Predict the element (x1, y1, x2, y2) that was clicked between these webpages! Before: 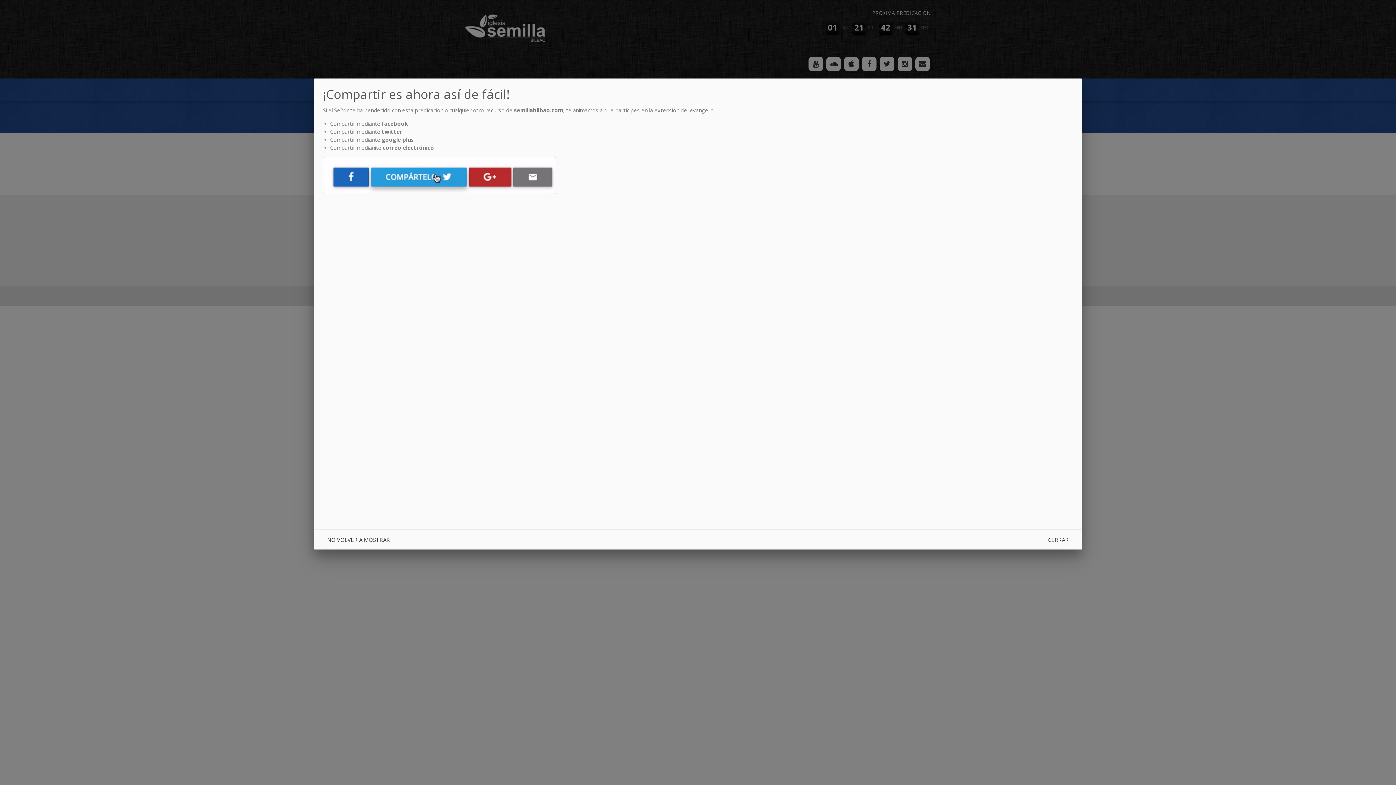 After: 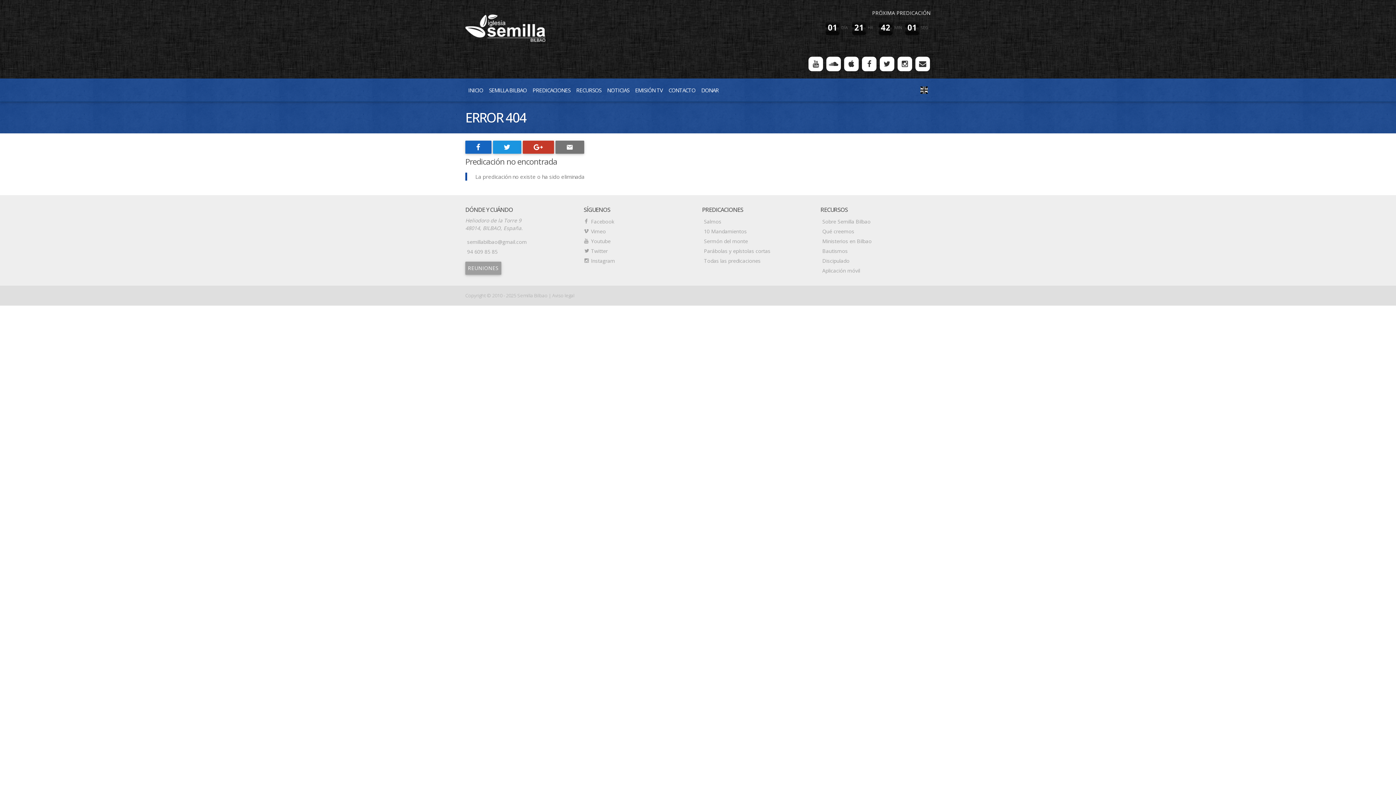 Action: label: CERRAR bbox: (1037, 533, 1080, 546)